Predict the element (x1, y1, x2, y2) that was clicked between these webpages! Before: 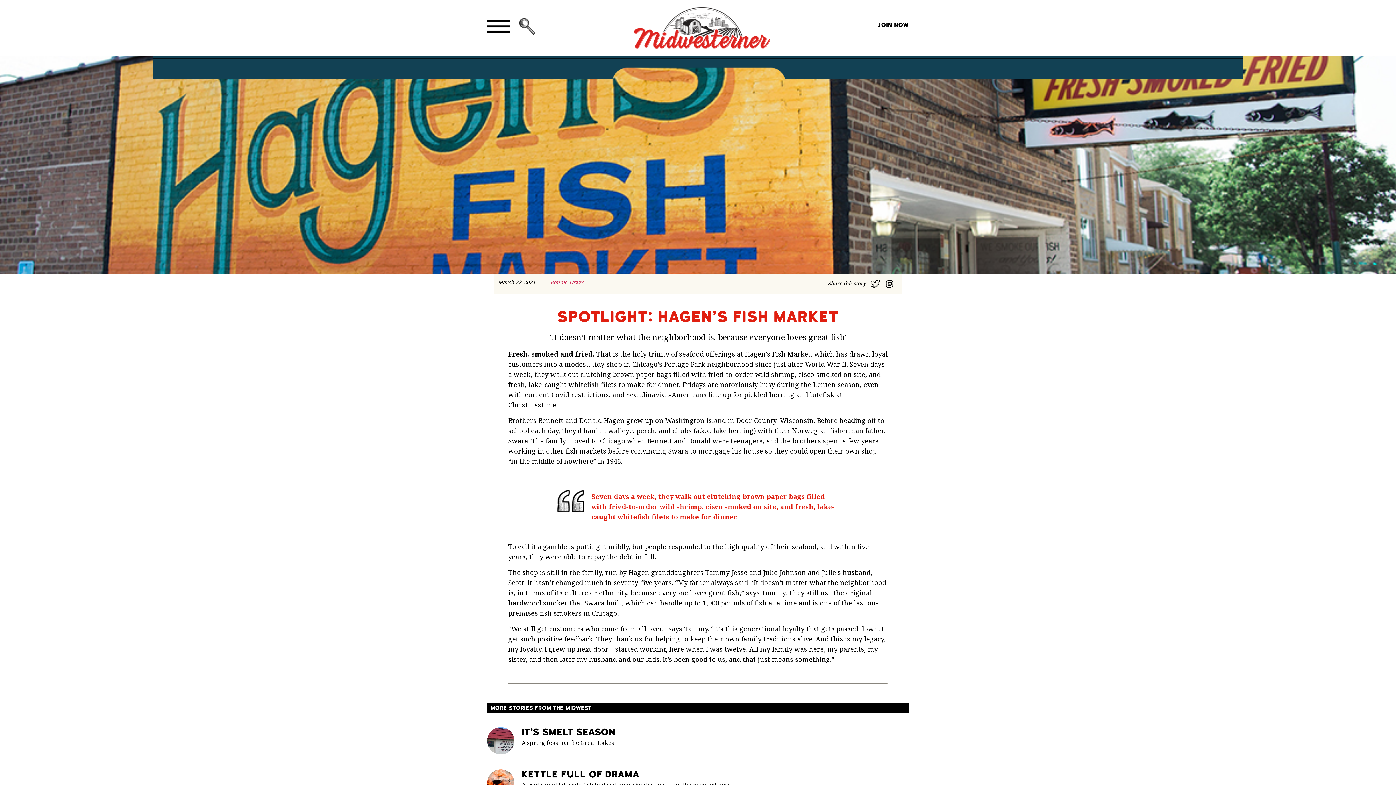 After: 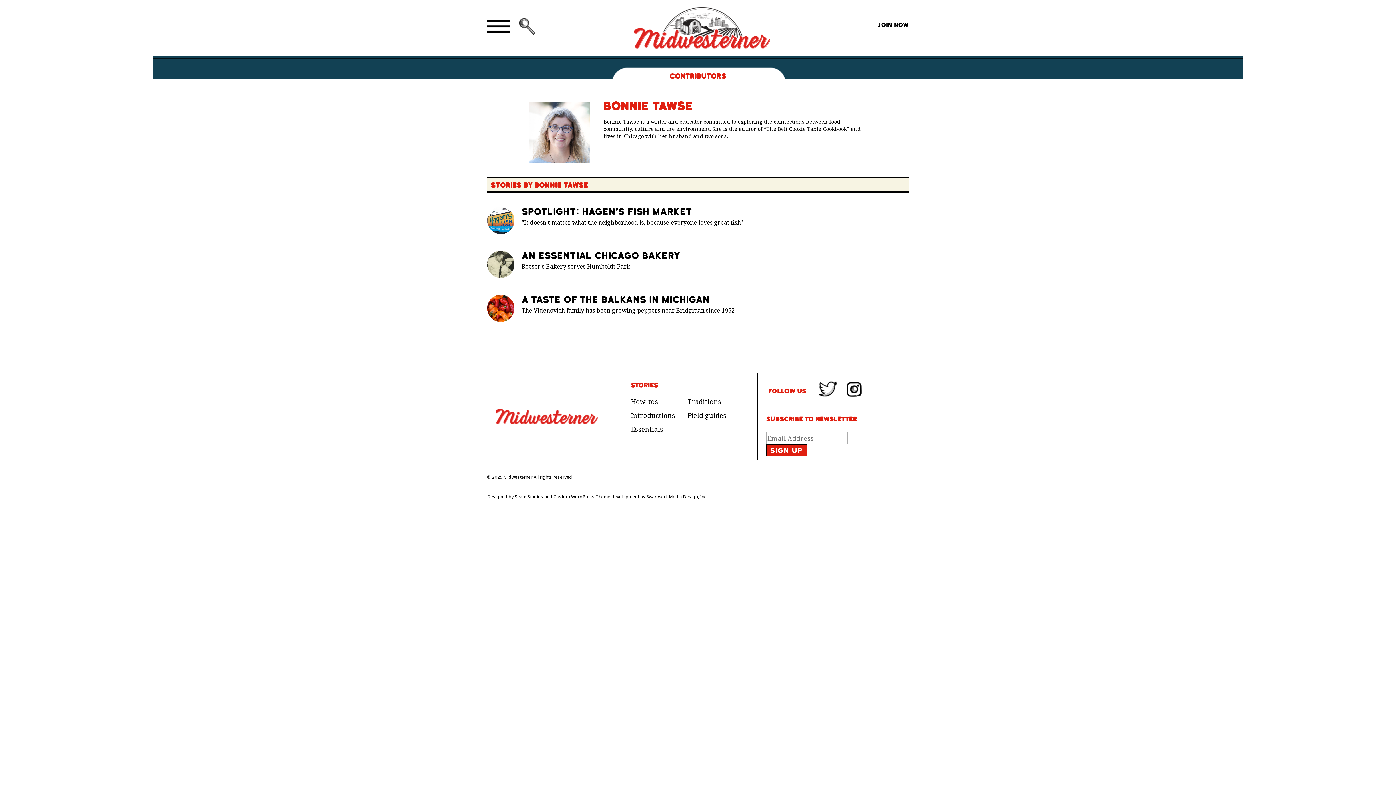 Action: bbox: (550, 278, 584, 285) label: Bonnie Tawse